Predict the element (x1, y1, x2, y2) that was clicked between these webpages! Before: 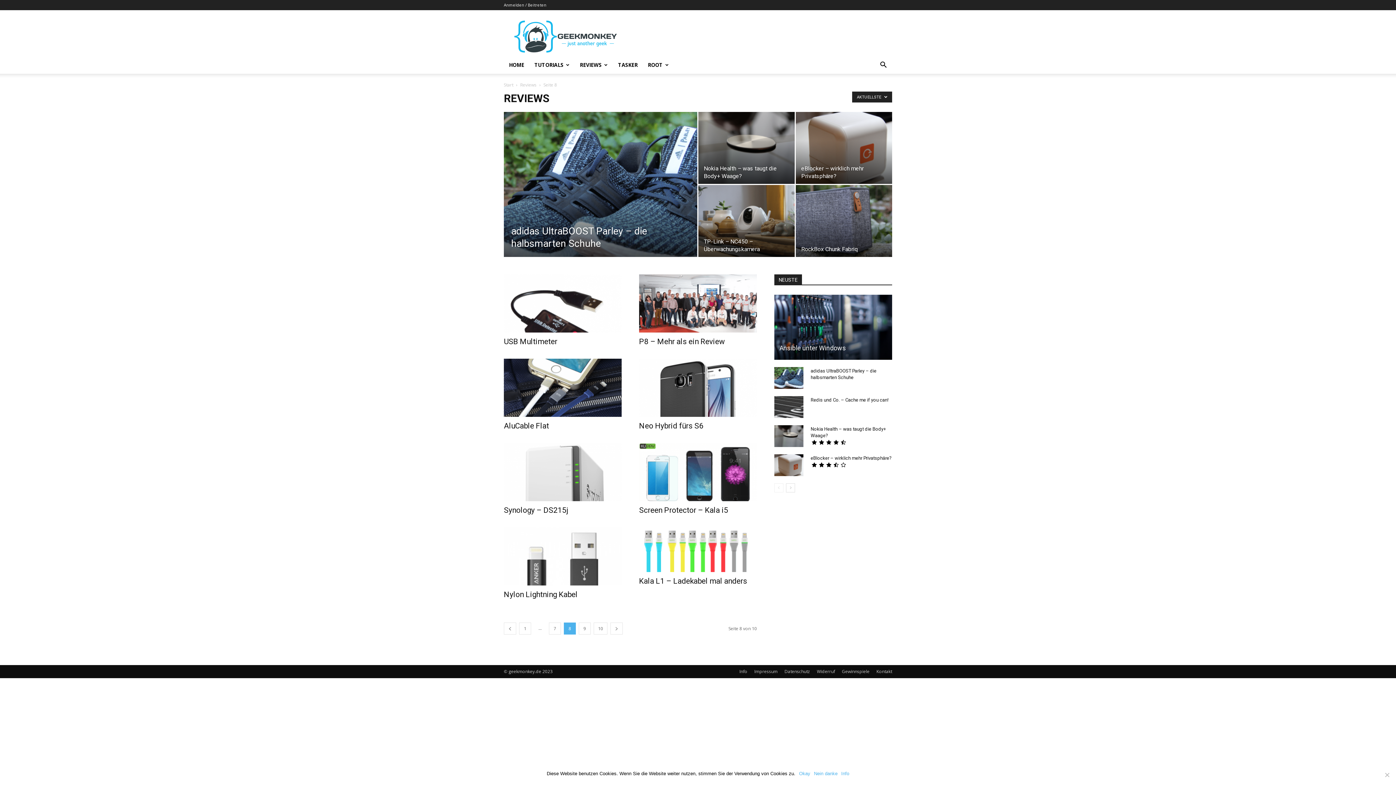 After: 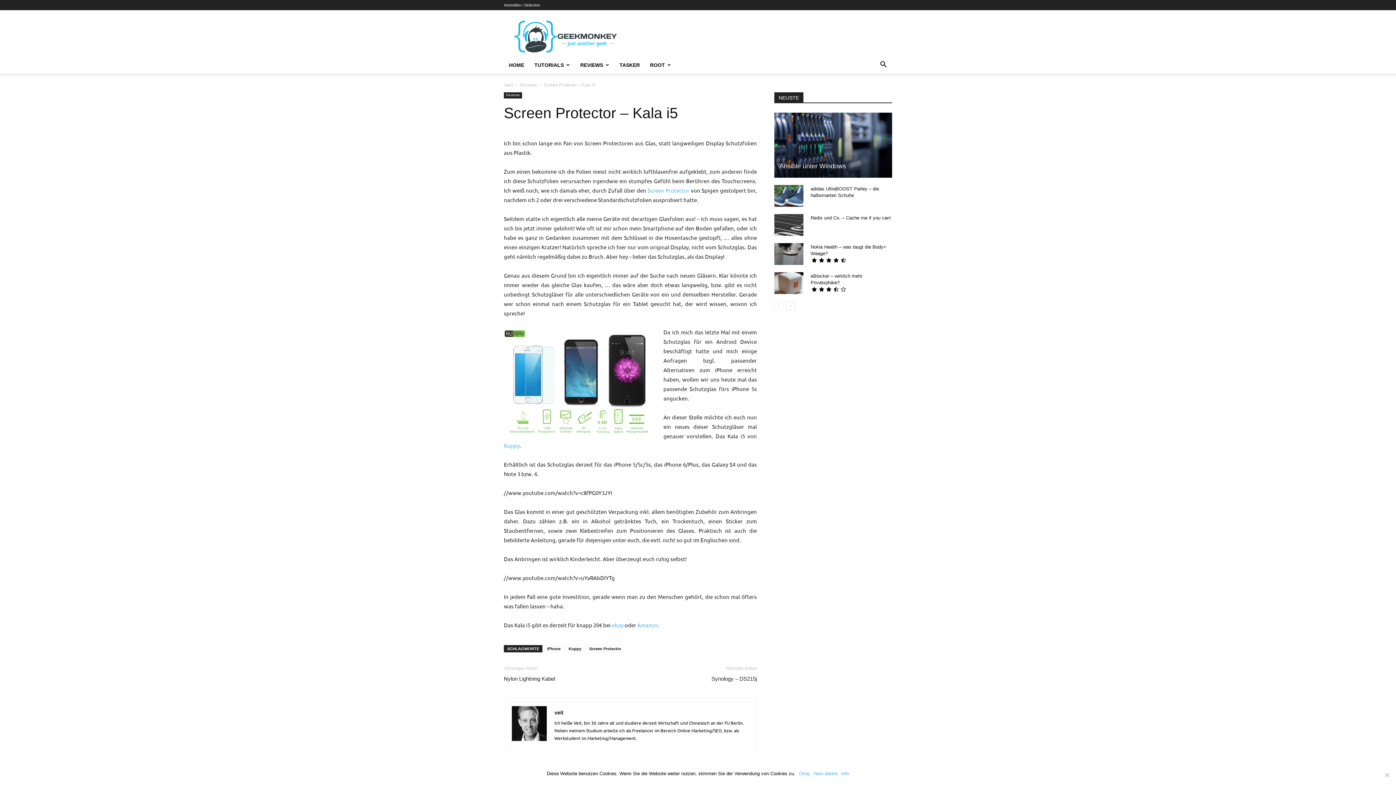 Action: bbox: (639, 443, 757, 501)